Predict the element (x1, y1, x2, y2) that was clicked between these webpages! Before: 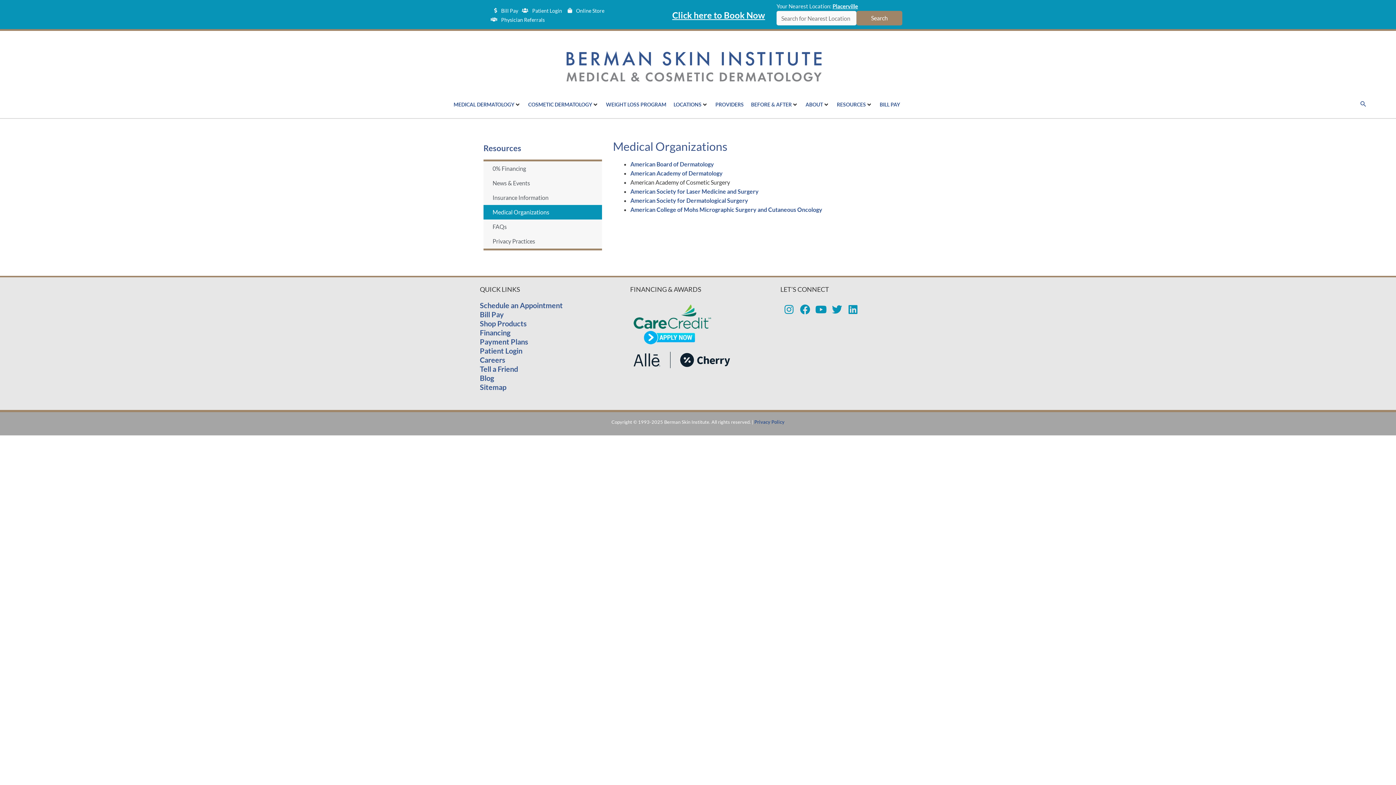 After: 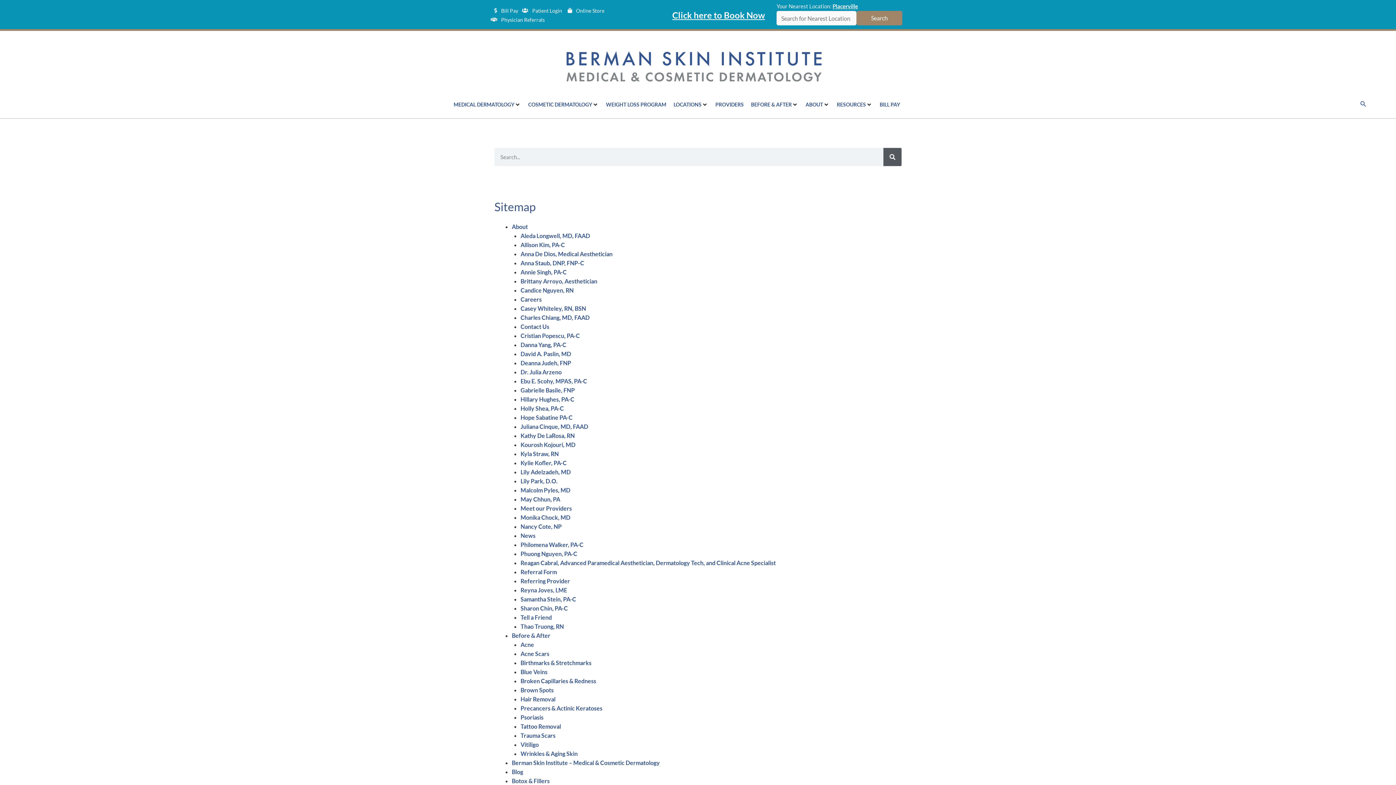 Action: bbox: (480, 382, 506, 391) label: Sitemap